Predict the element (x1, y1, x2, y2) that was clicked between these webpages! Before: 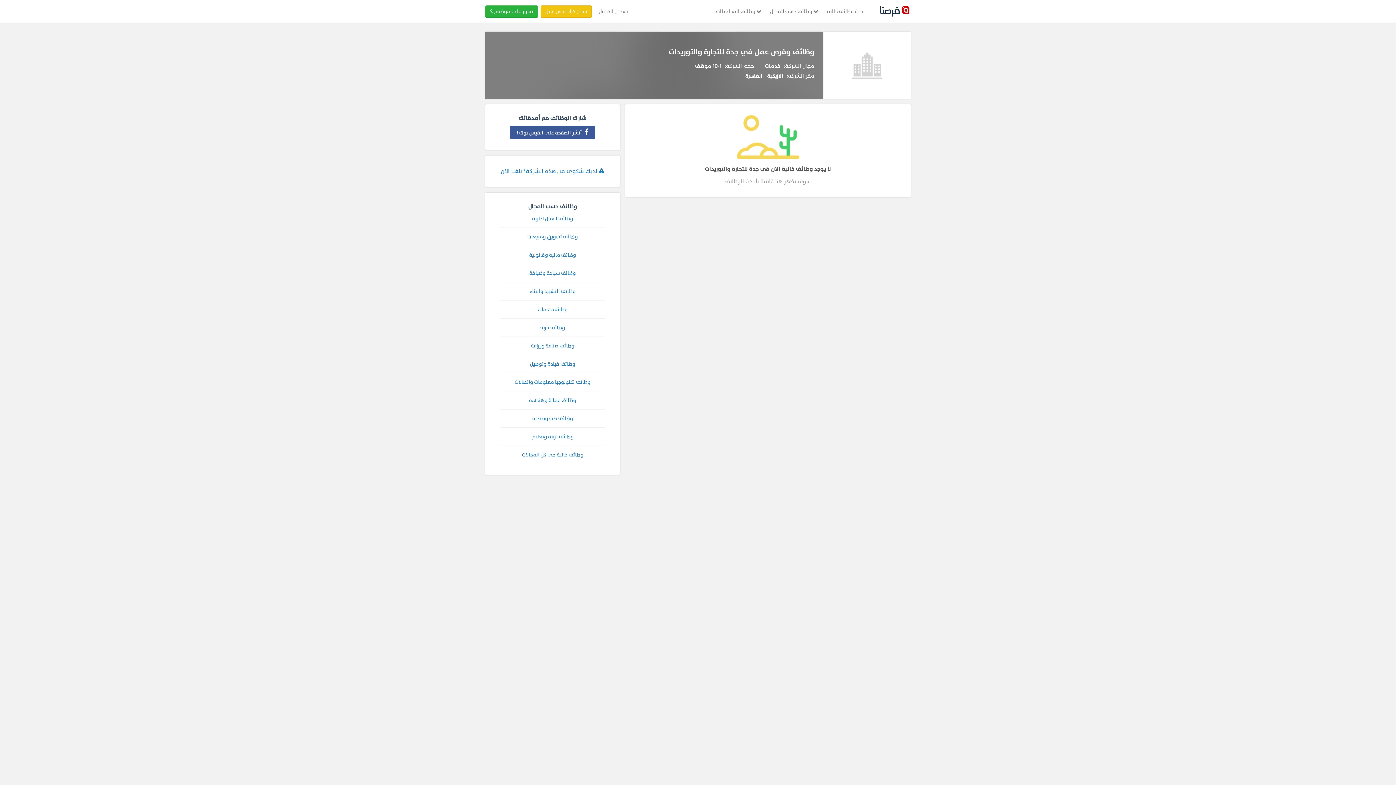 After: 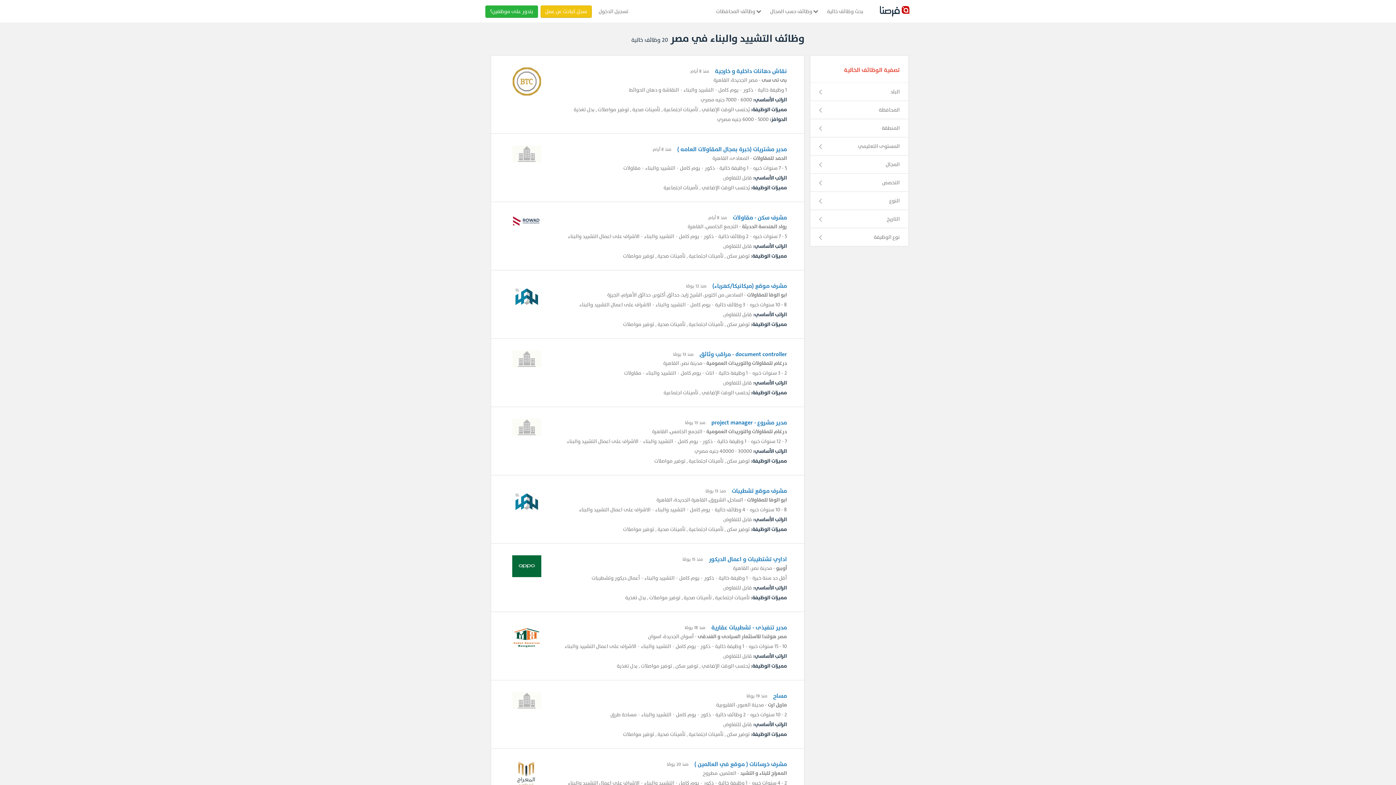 Action: bbox: (500, 282, 605, 300) label: وظائف التشييد والبناء